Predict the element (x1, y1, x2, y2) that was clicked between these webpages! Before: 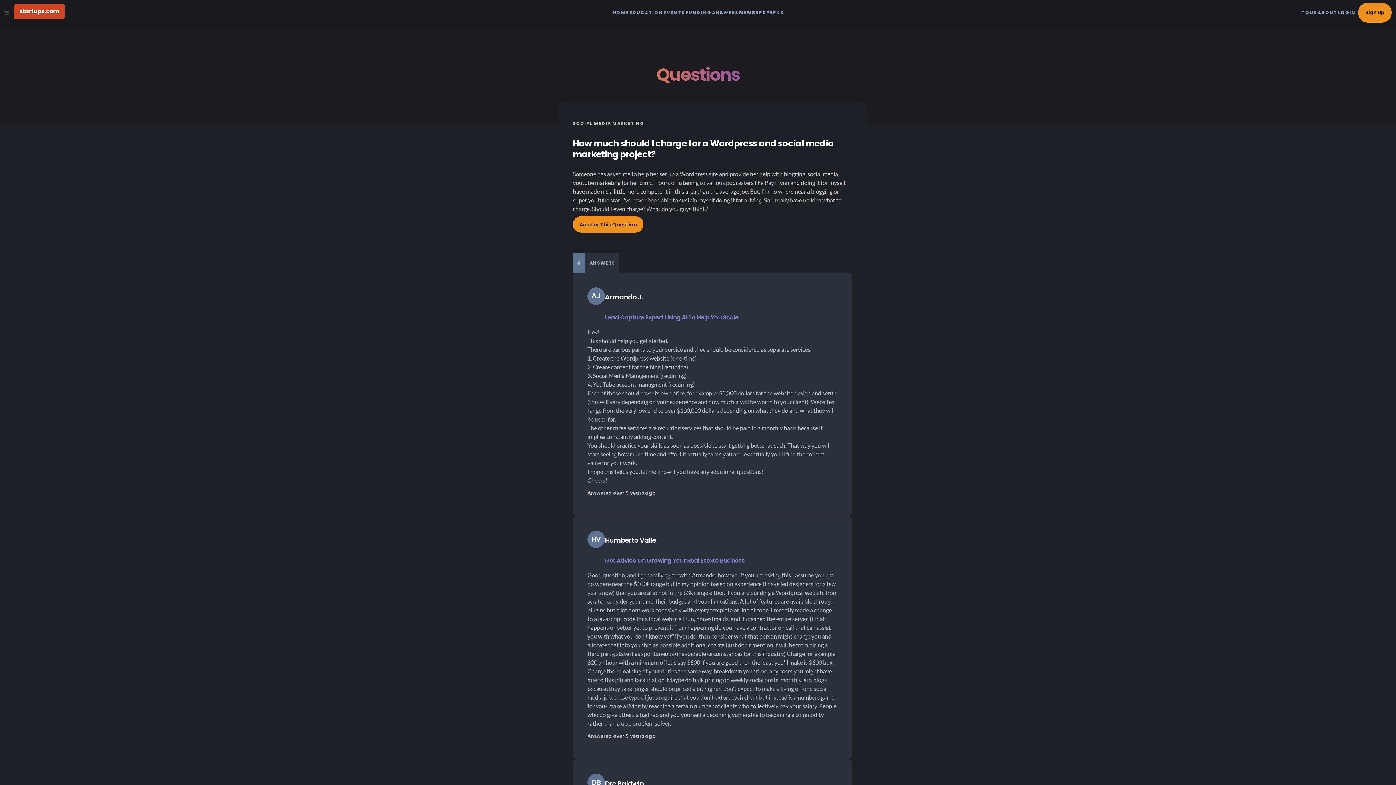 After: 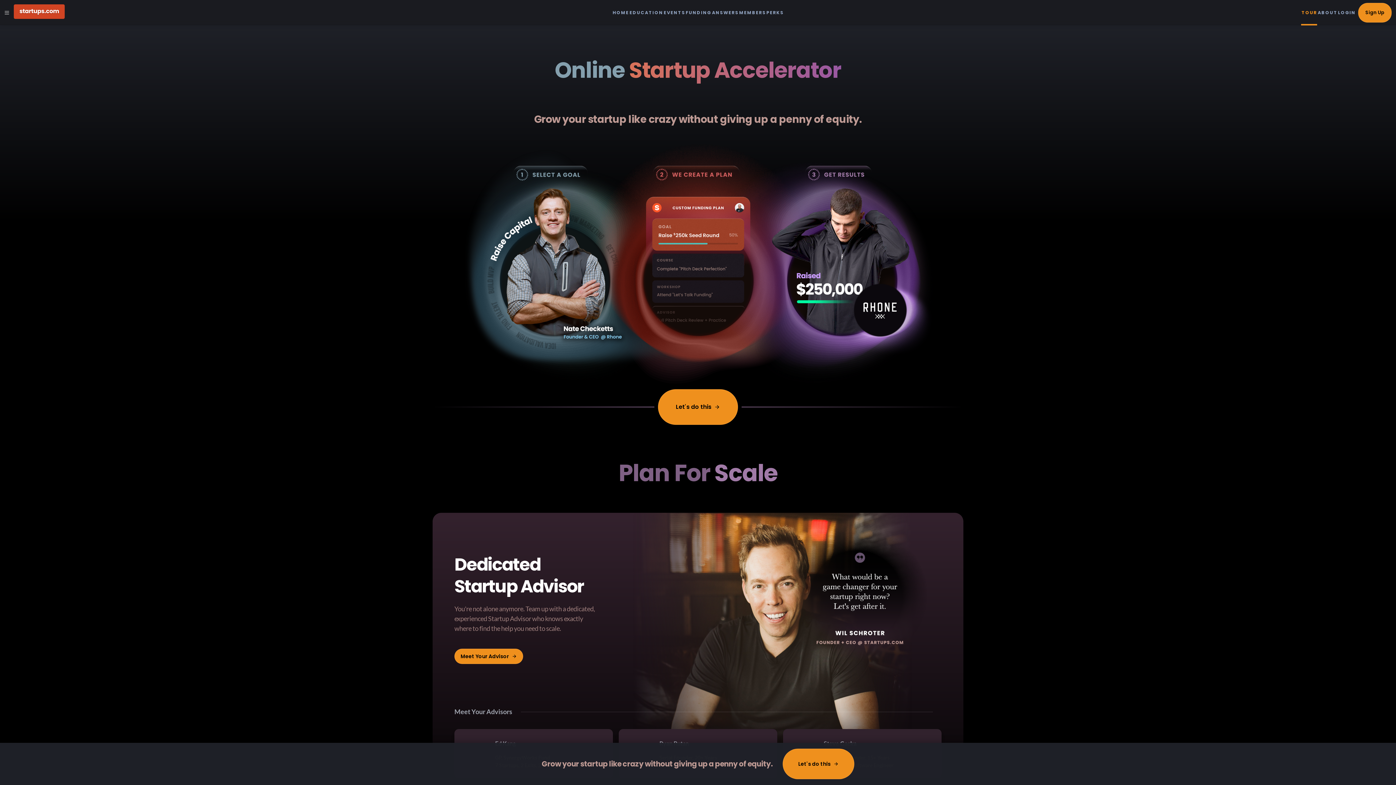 Action: bbox: (1301, 0, 1317, 25) label: TOUR